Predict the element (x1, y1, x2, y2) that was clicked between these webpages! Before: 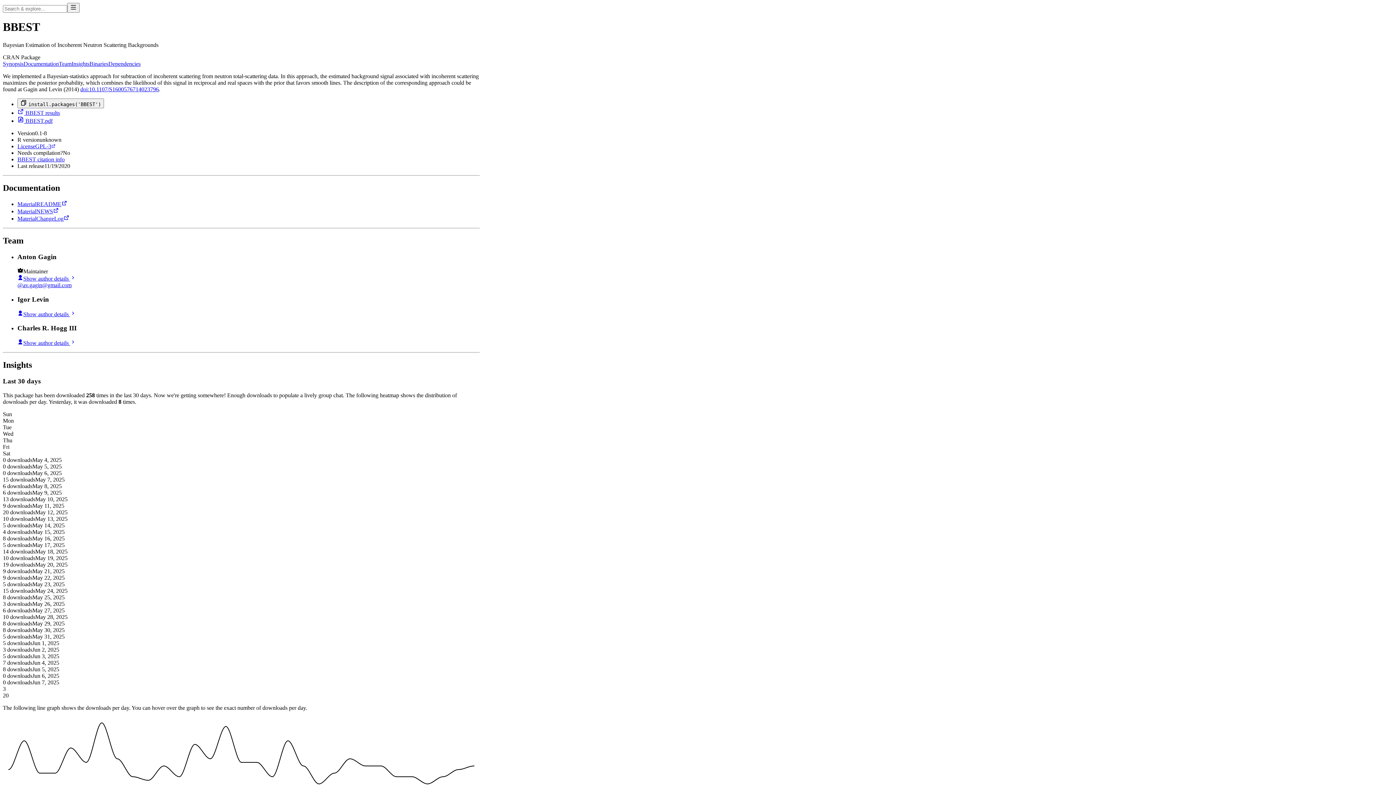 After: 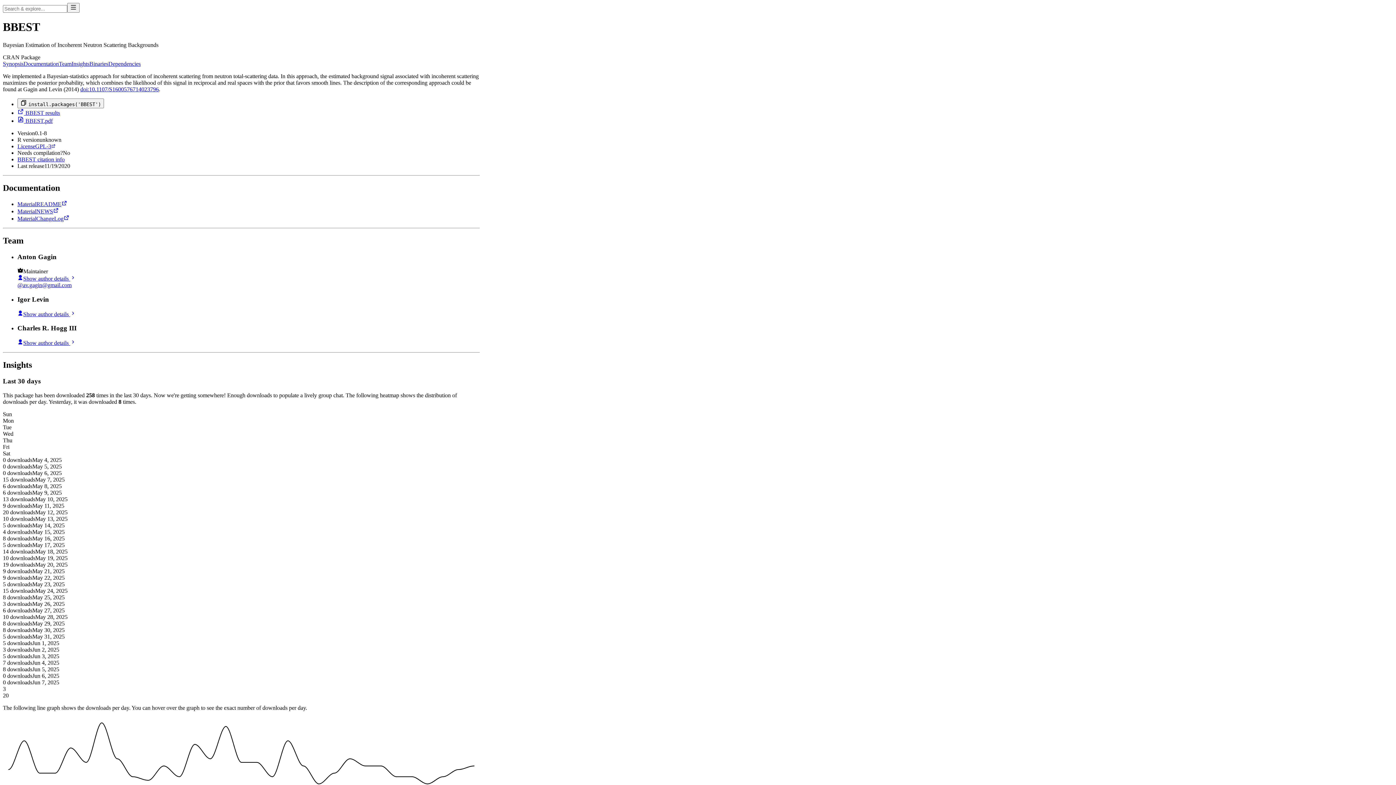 Action: bbox: (17, 200, 480, 207) label: MaterialREADME